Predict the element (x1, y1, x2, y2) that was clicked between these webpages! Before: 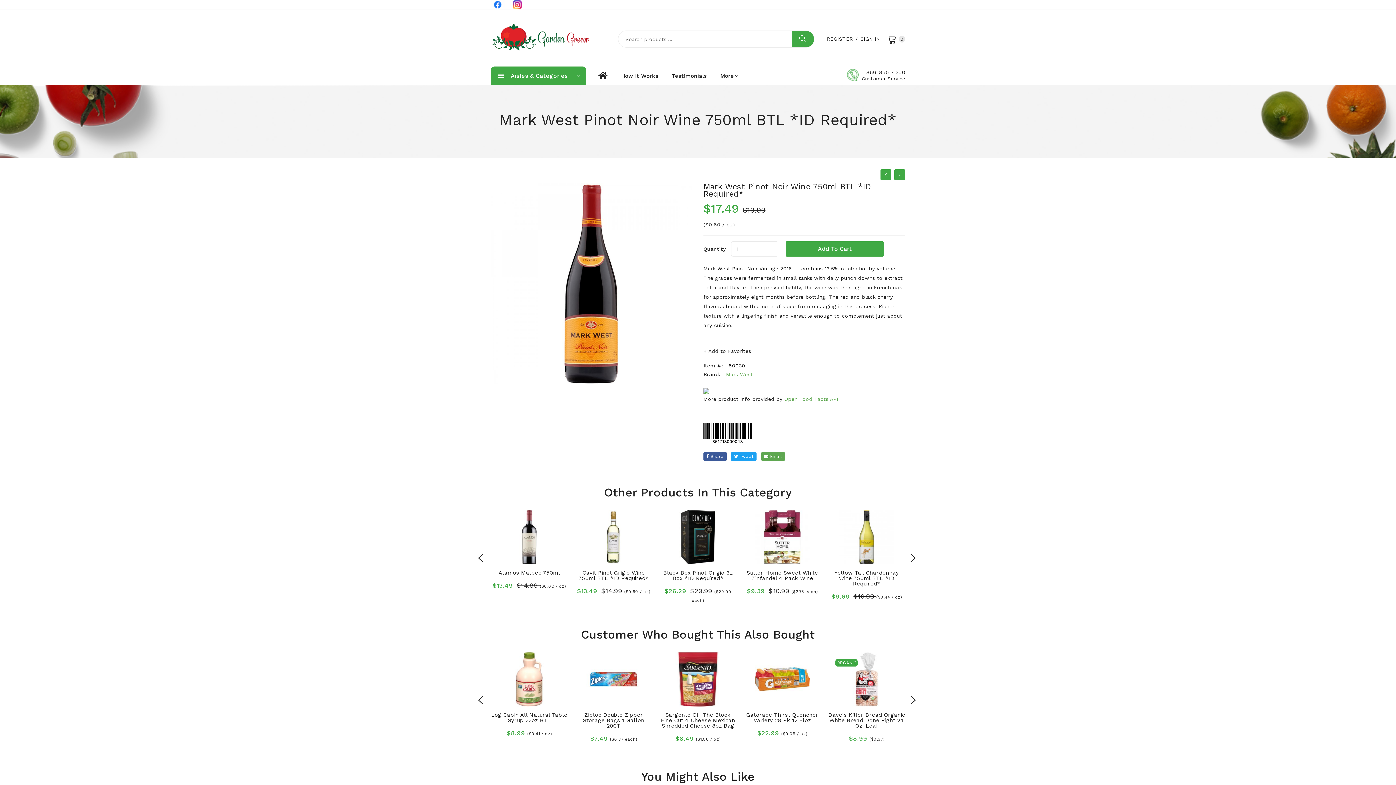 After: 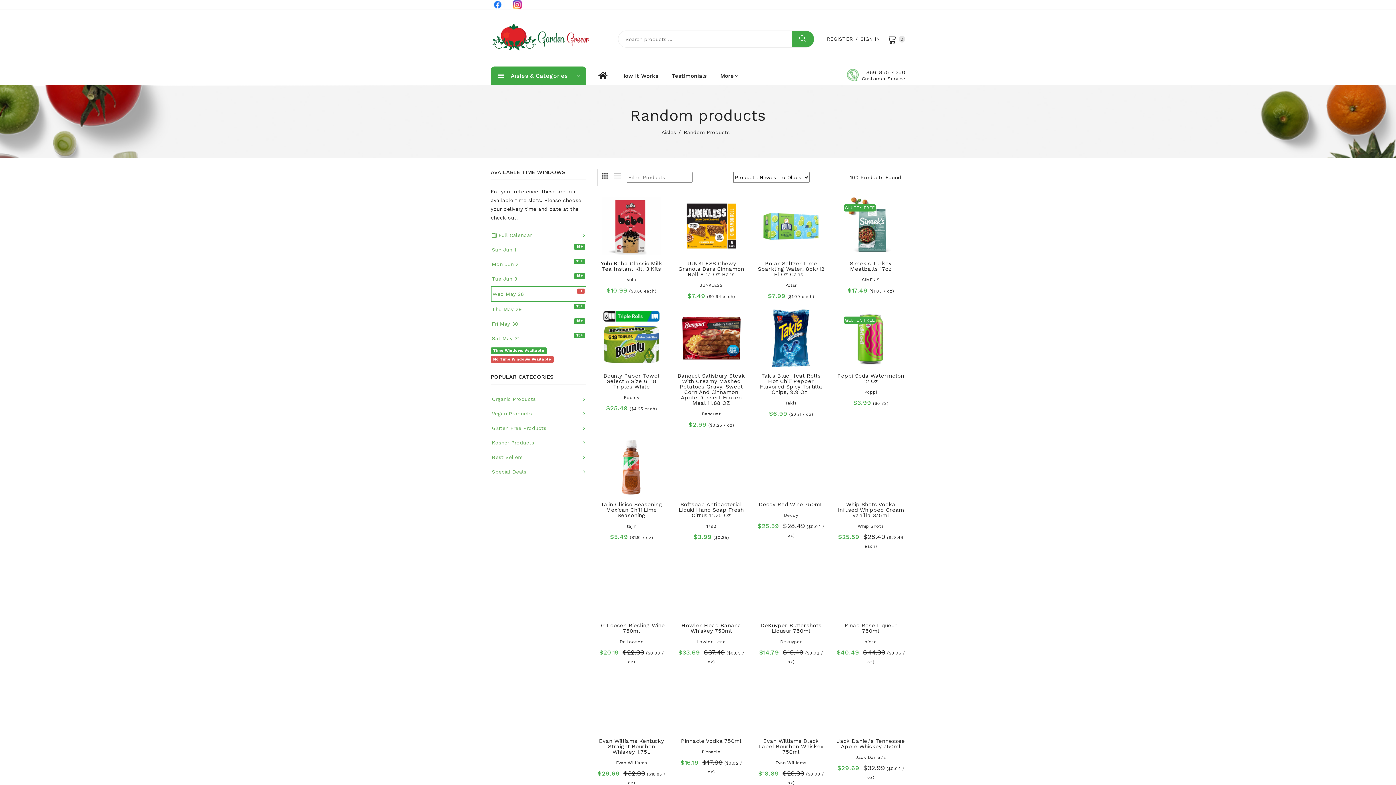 Action: bbox: (792, 30, 814, 47)